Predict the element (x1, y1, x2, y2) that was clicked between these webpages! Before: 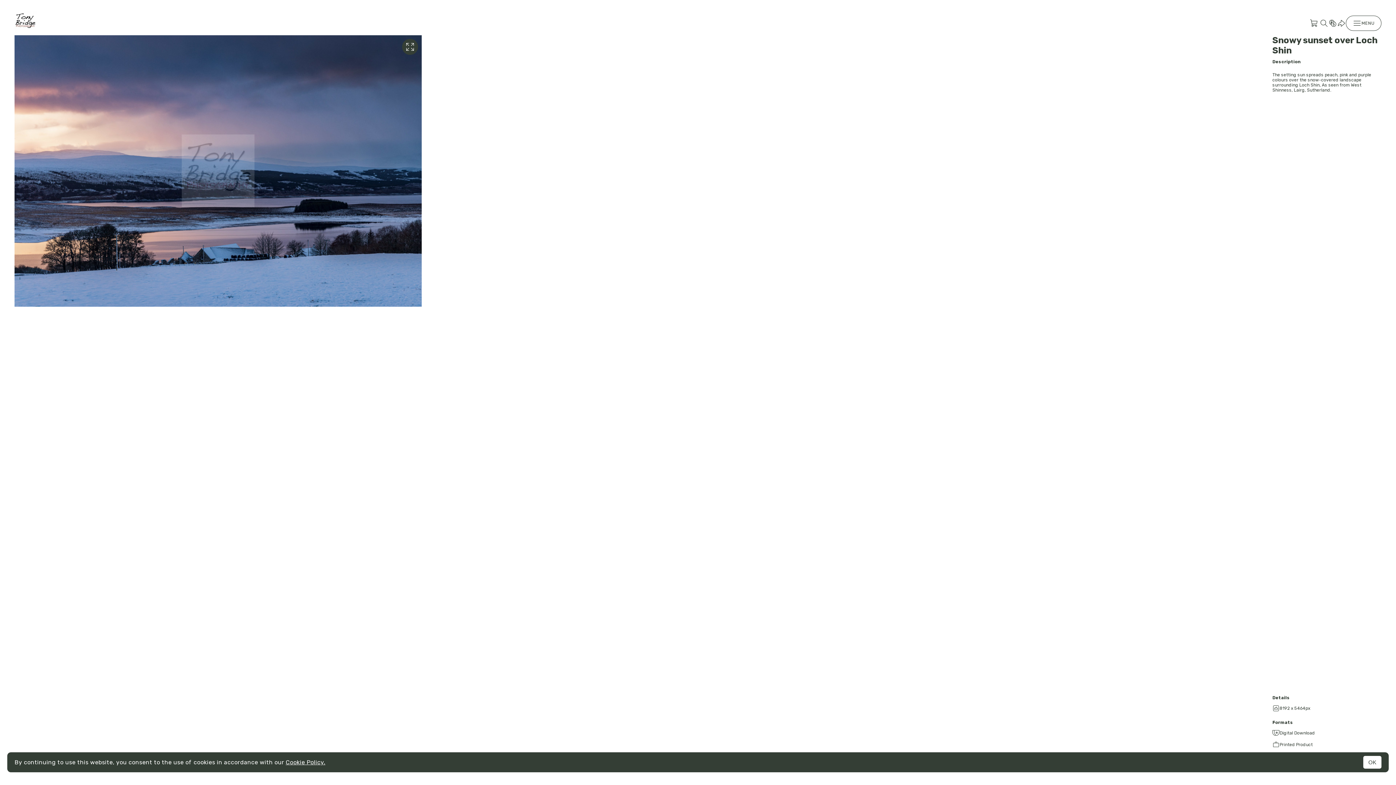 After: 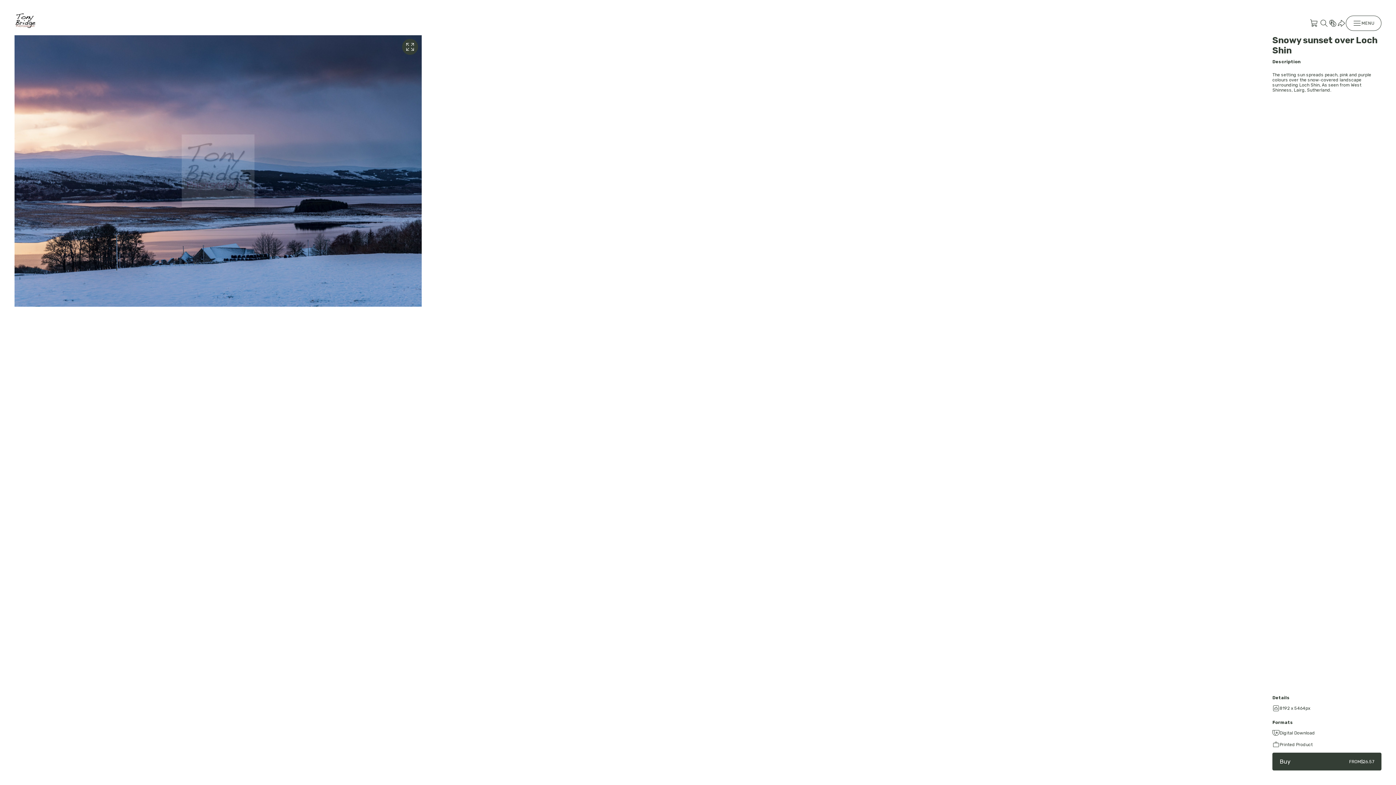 Action: label: OK bbox: (1363, 756, 1381, 769)